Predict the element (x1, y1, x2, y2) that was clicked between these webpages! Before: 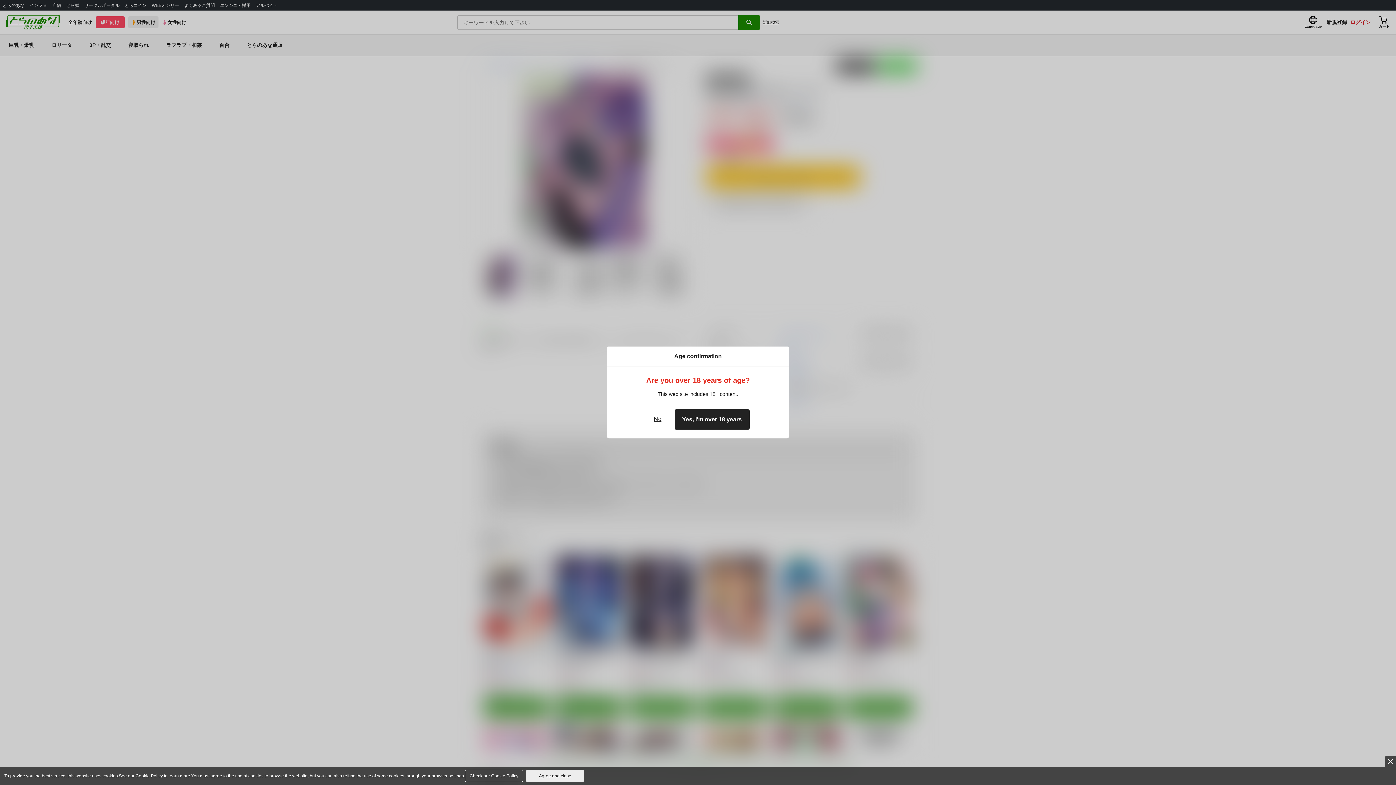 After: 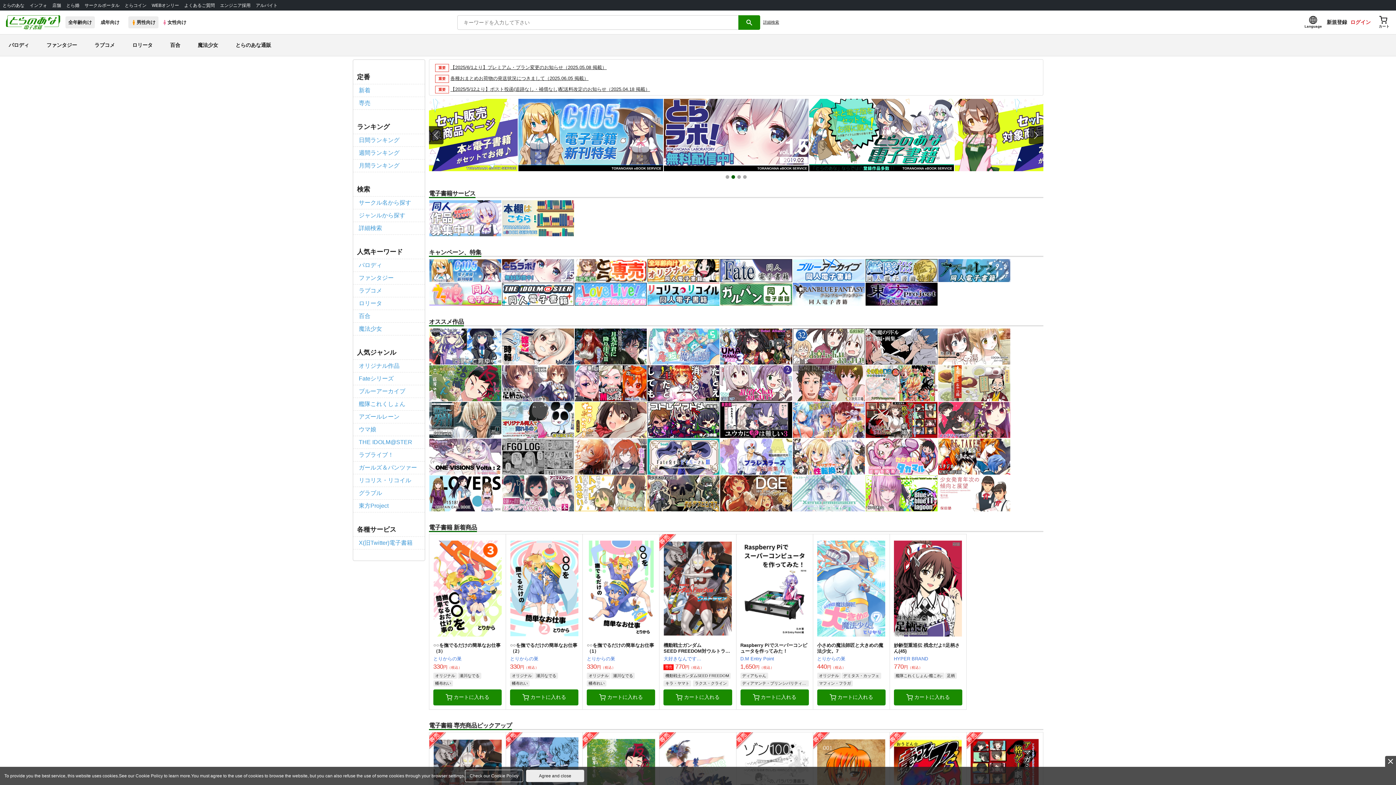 Action: bbox: (646, 409, 668, 430) label: No